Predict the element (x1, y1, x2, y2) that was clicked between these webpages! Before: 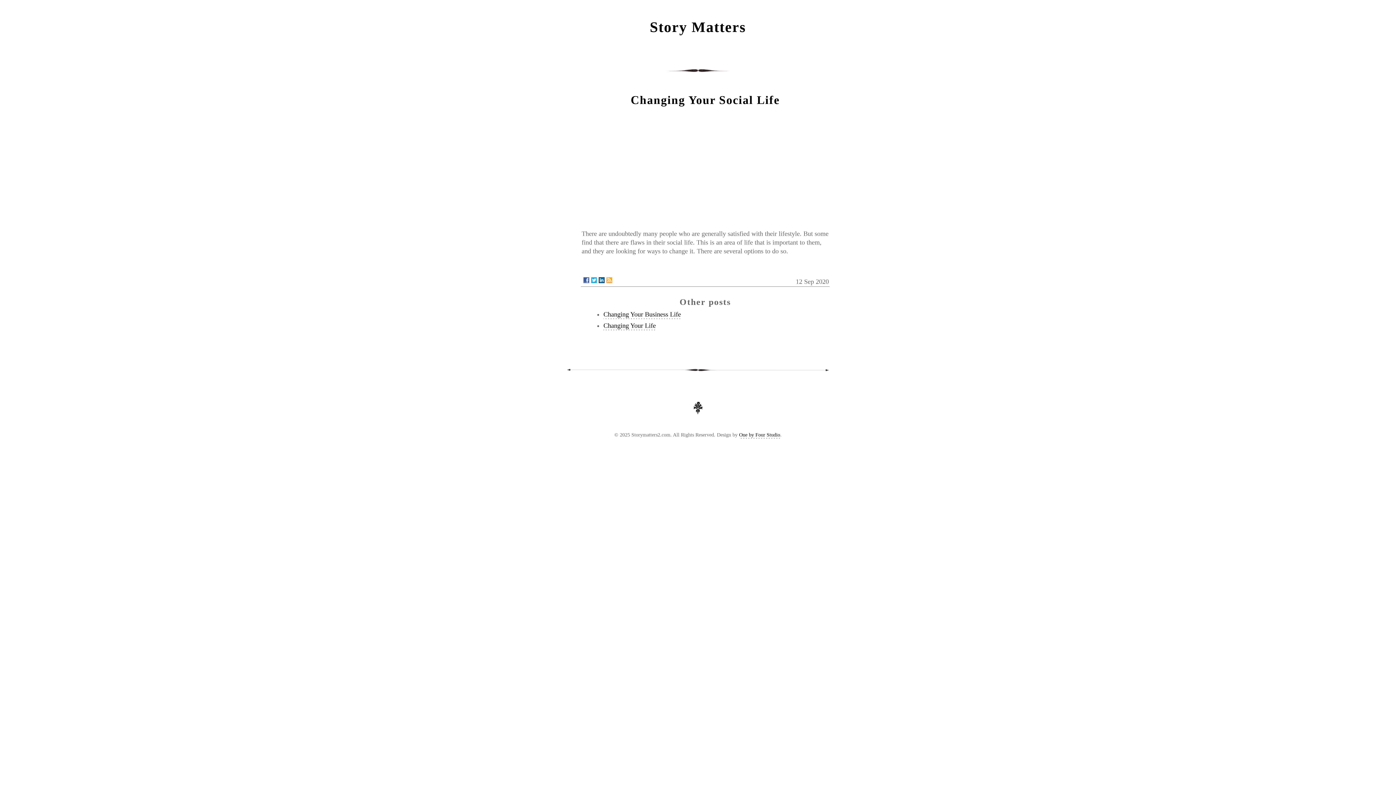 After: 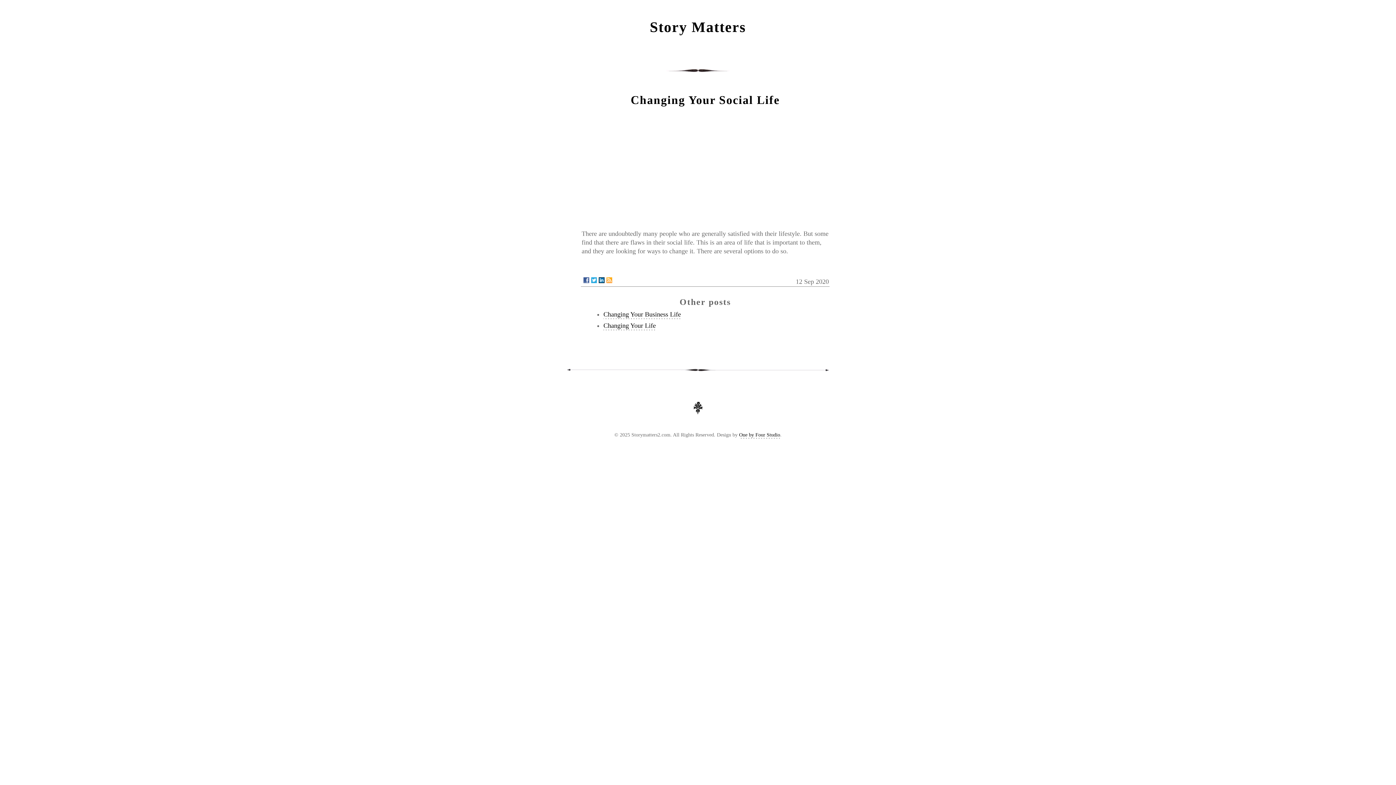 Action: bbox: (583, 277, 589, 283)